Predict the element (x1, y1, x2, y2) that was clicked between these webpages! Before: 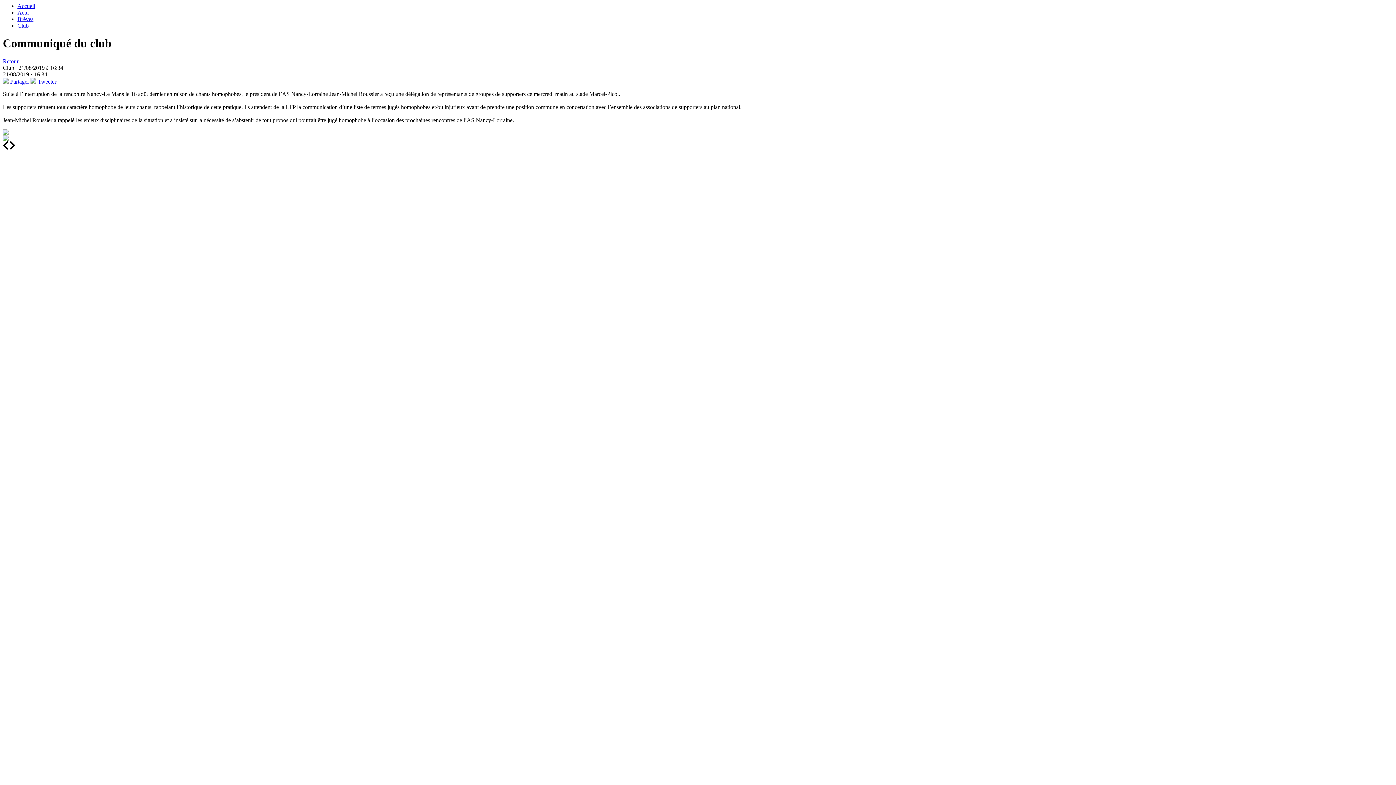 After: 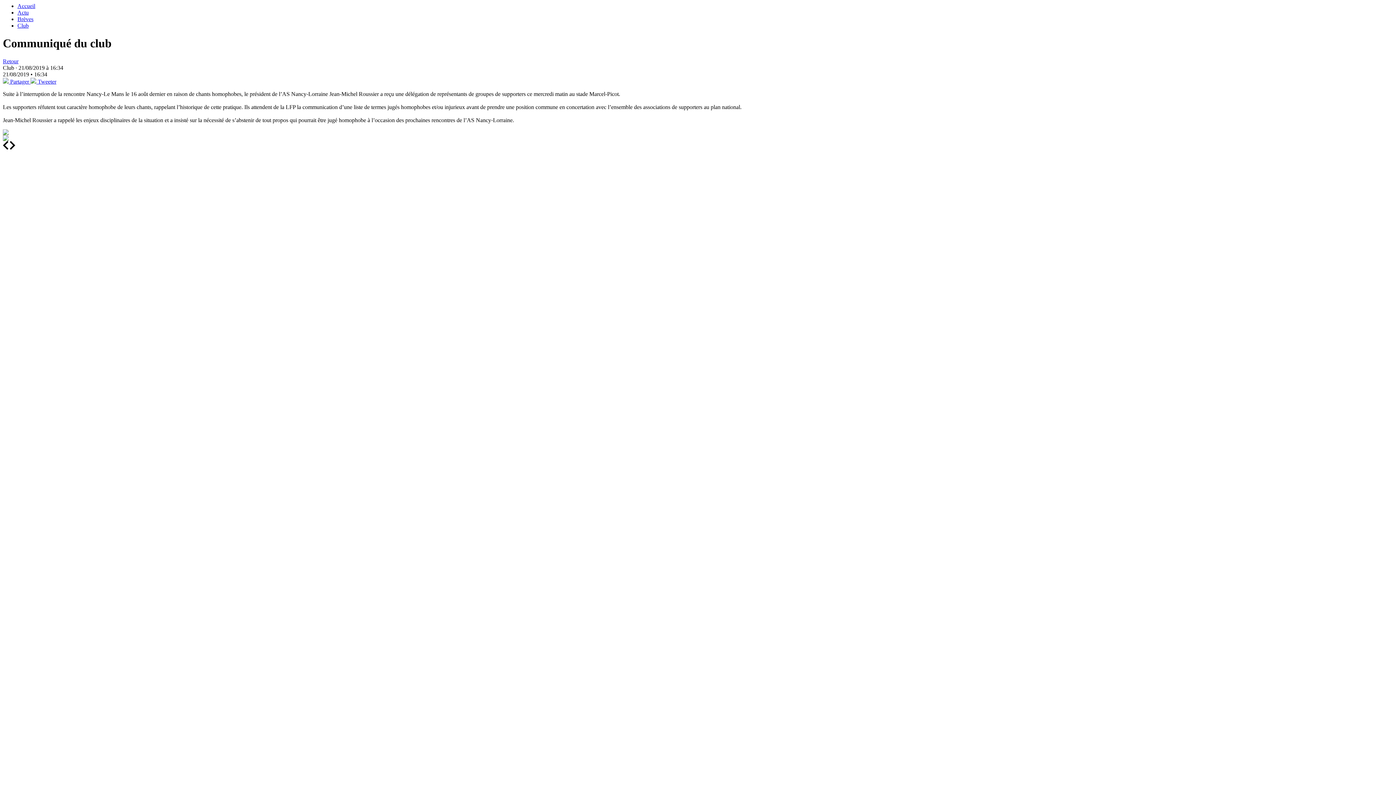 Action: bbox: (2, 130, 8, 136)